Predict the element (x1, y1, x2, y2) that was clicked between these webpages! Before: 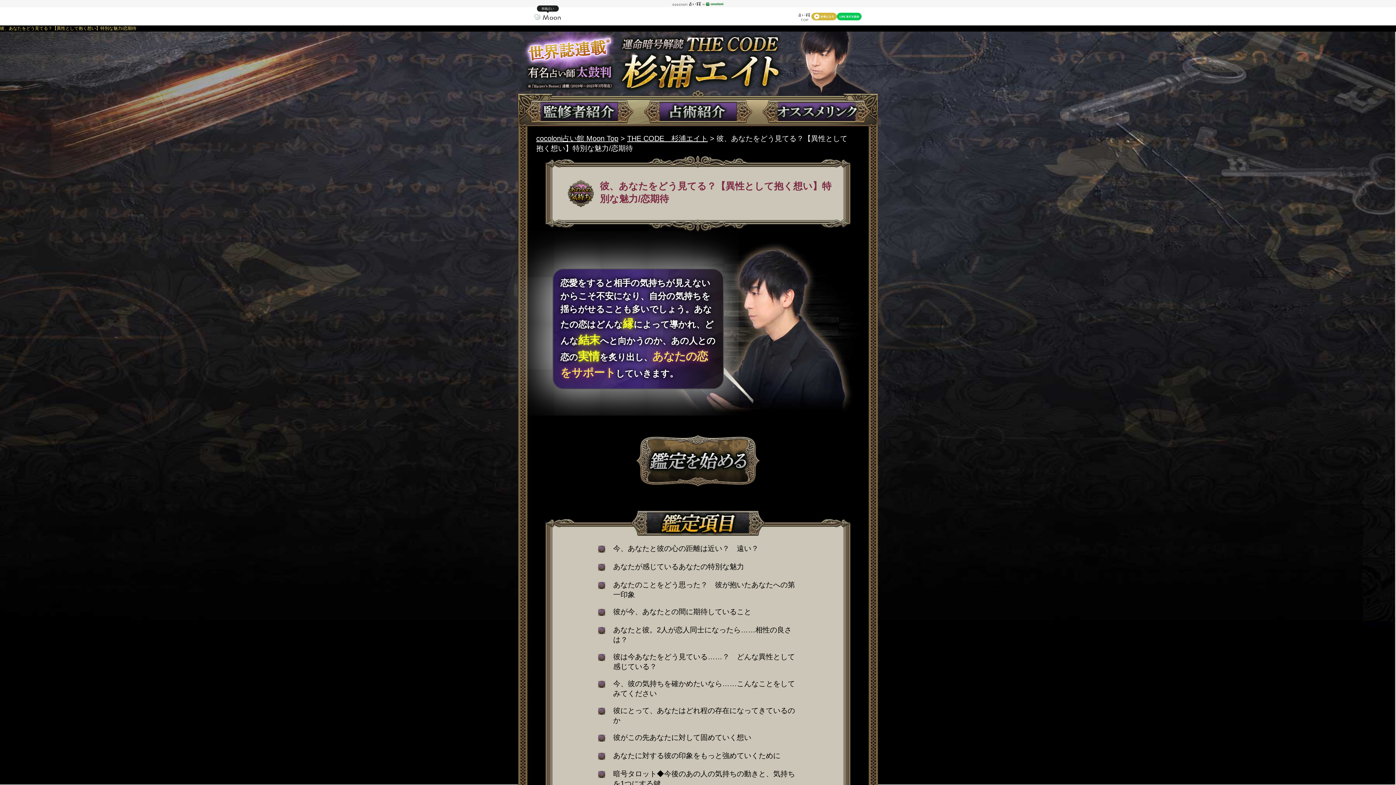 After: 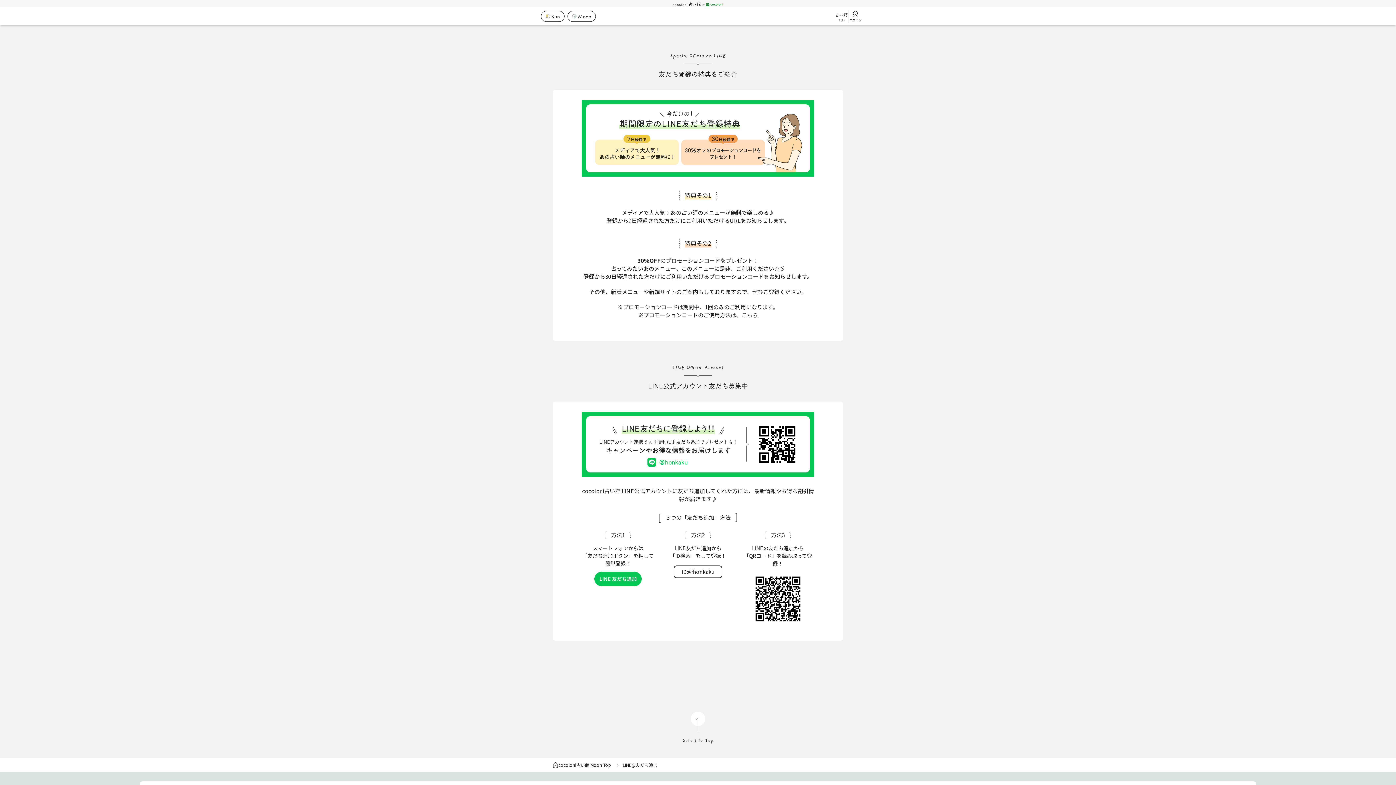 Action: bbox: (837, 12, 861, 20)